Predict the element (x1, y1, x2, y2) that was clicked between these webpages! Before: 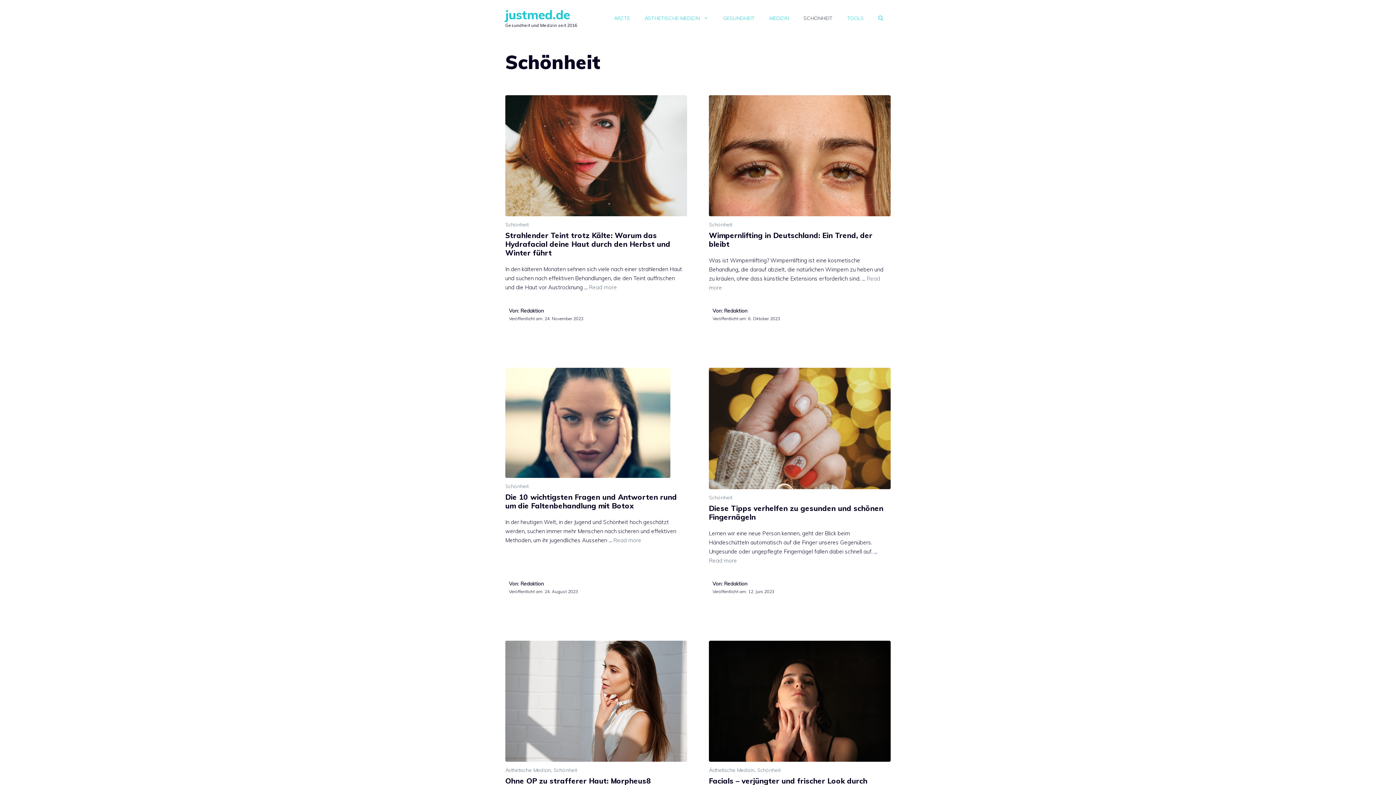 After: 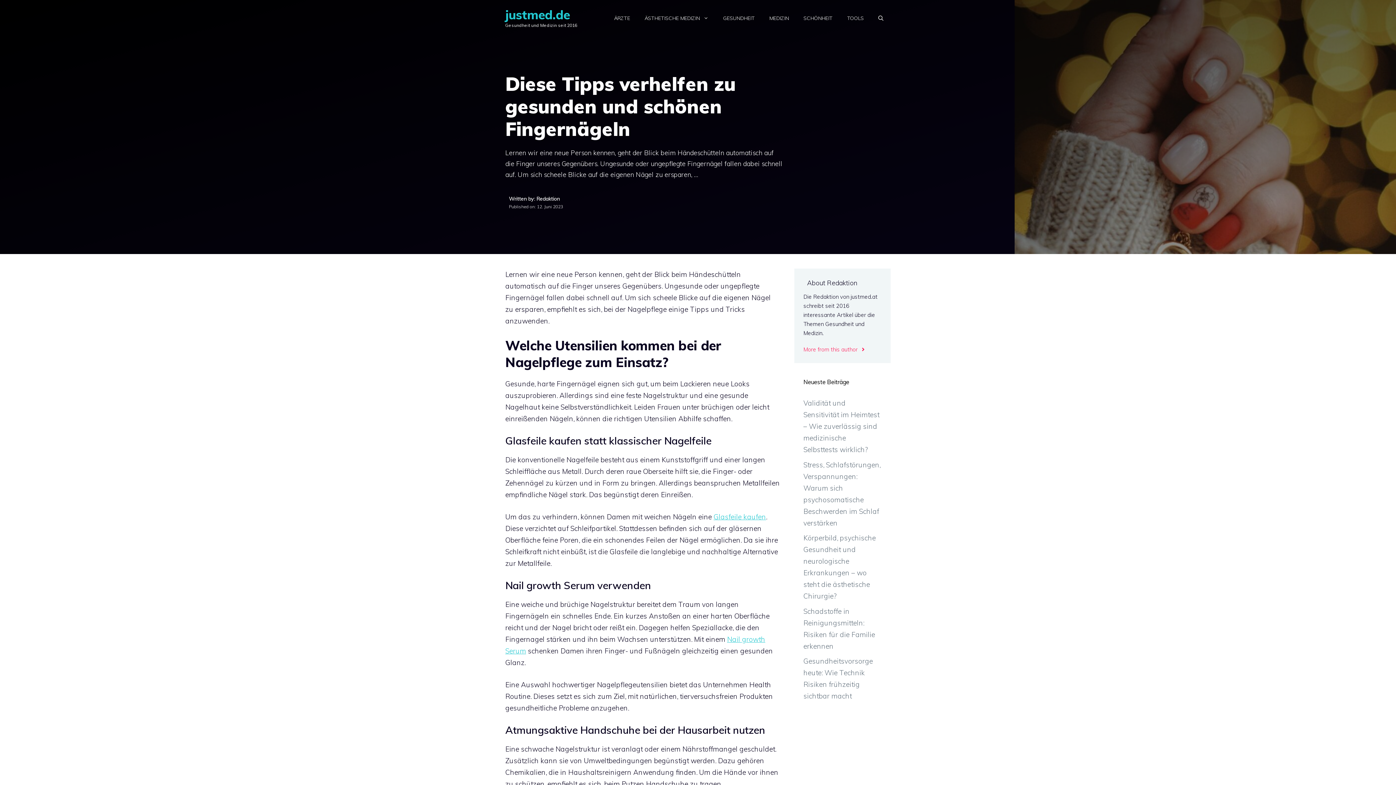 Action: bbox: (709, 368, 890, 489)